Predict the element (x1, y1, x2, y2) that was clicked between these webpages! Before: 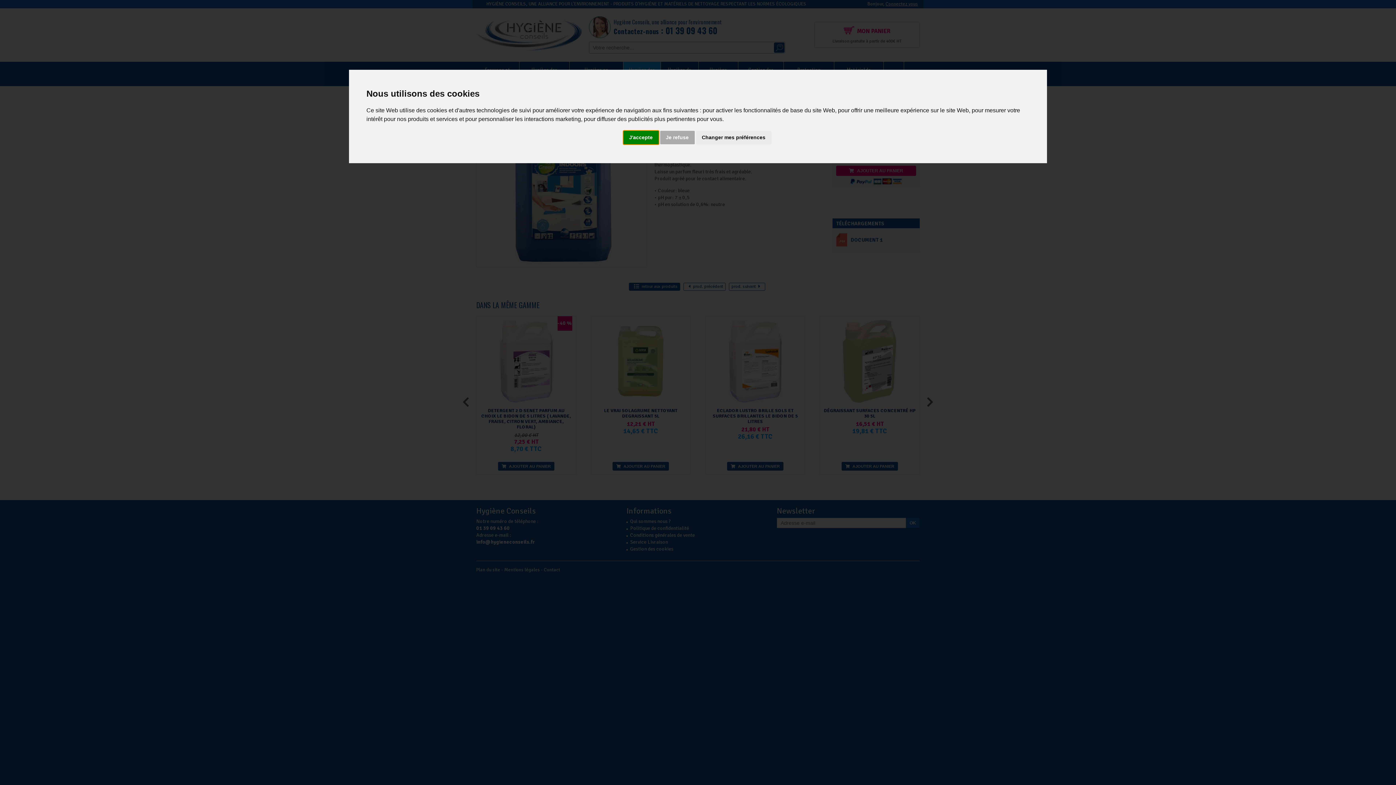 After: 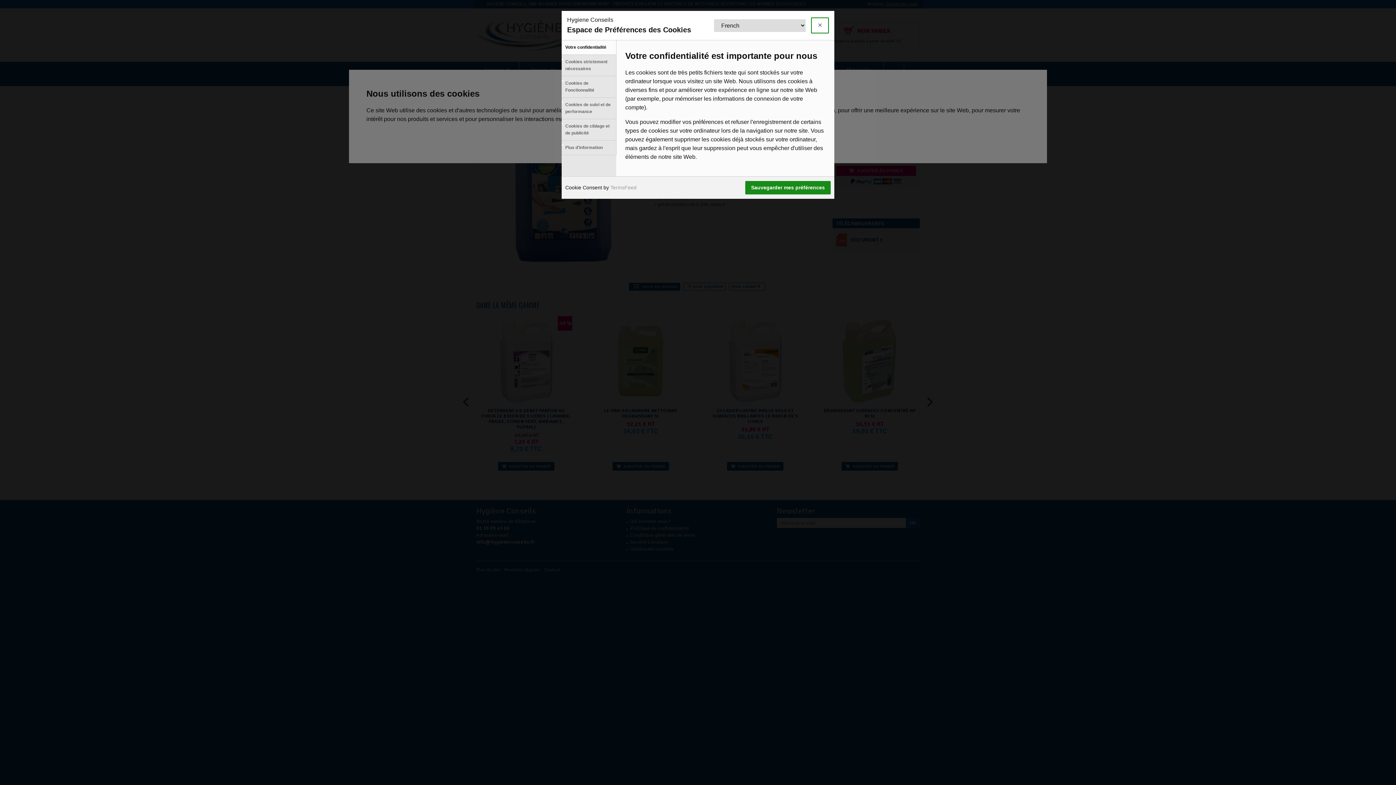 Action: bbox: (696, 130, 771, 144) label: Changer mes préférences